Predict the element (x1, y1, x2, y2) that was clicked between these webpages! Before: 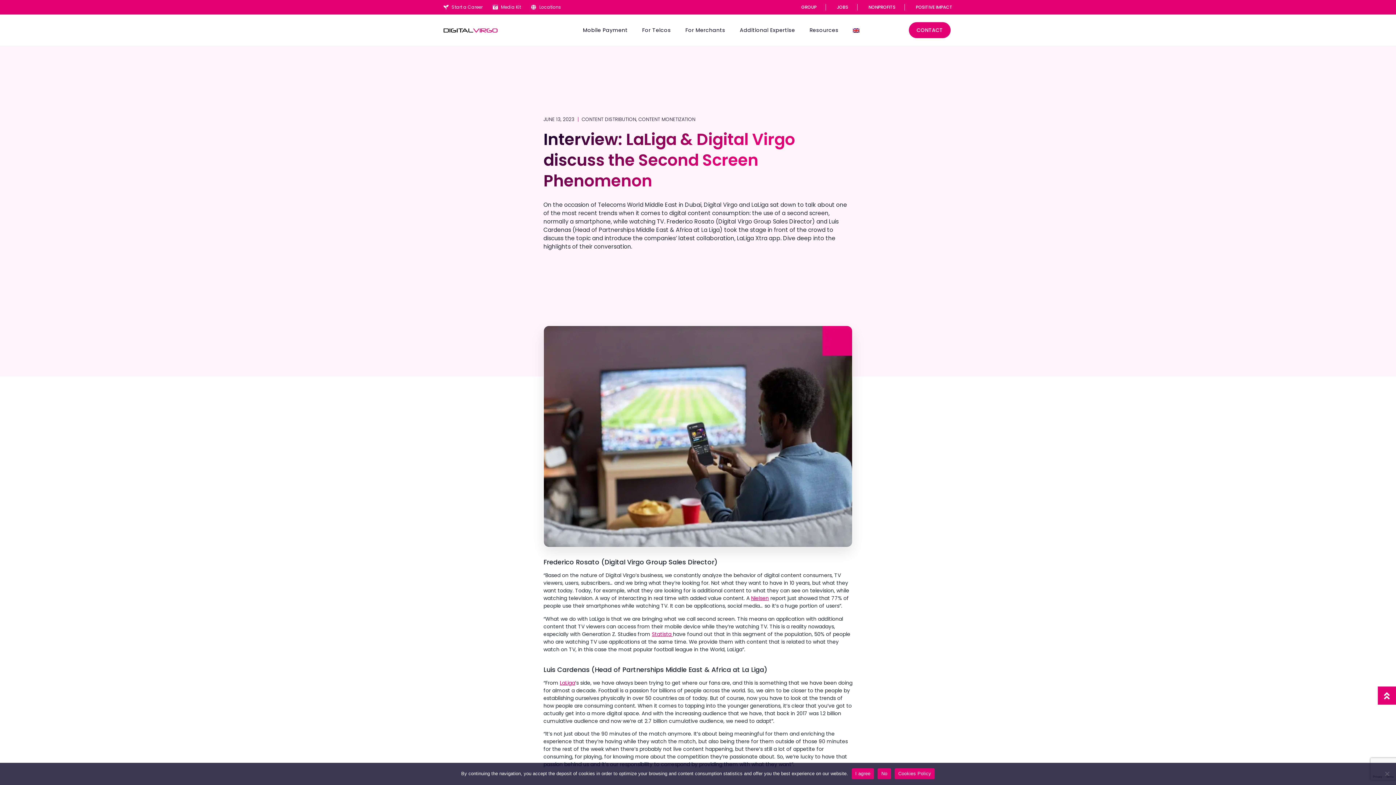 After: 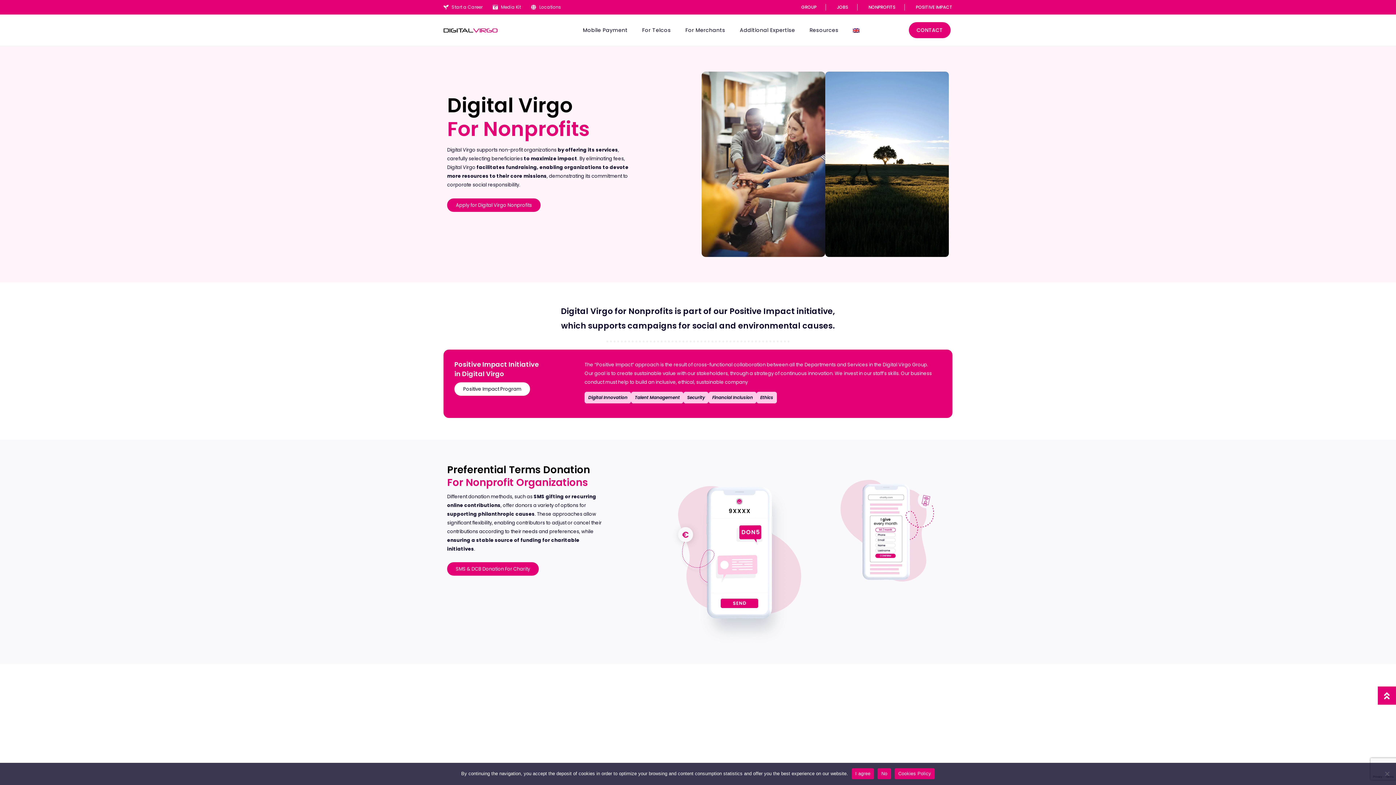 Action: bbox: (866, 4, 895, 10) label: NONPROFITS